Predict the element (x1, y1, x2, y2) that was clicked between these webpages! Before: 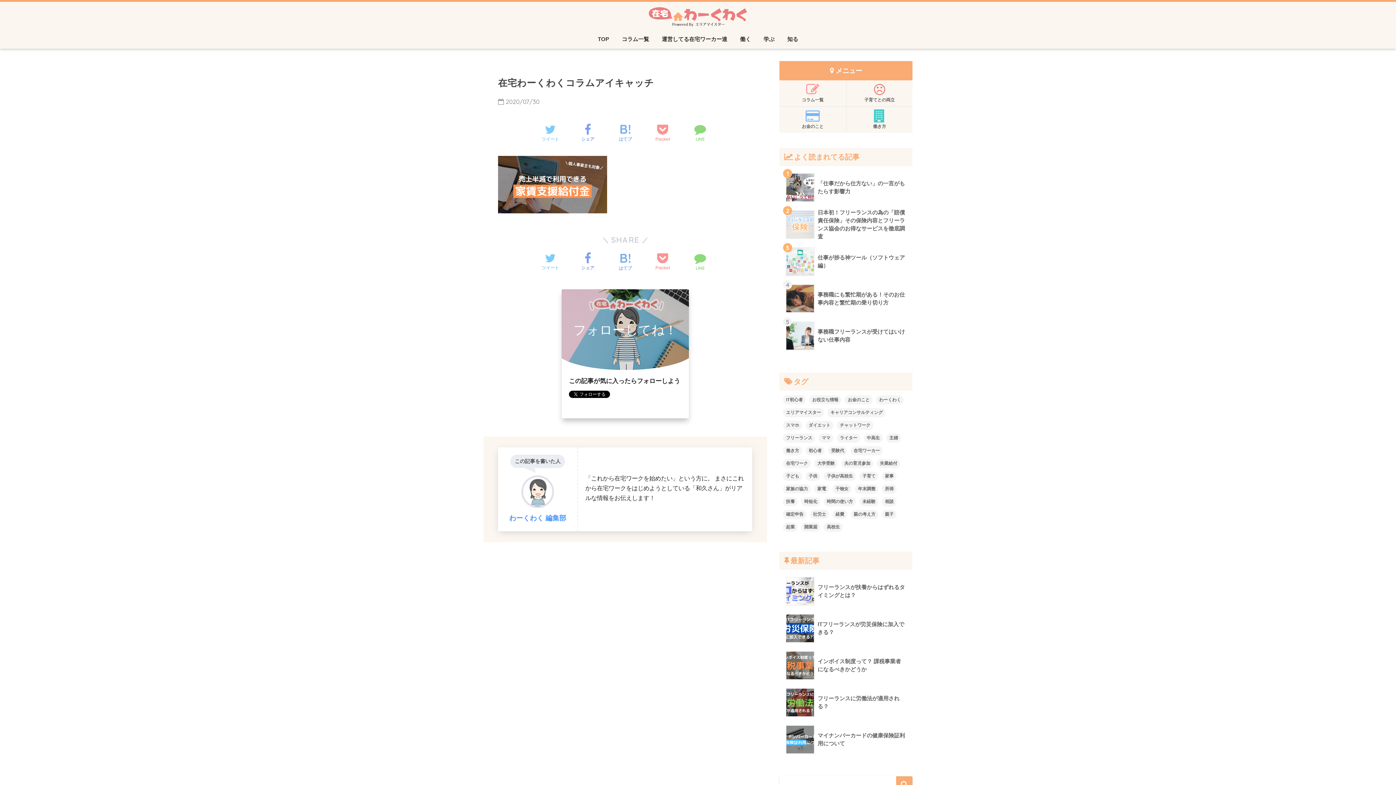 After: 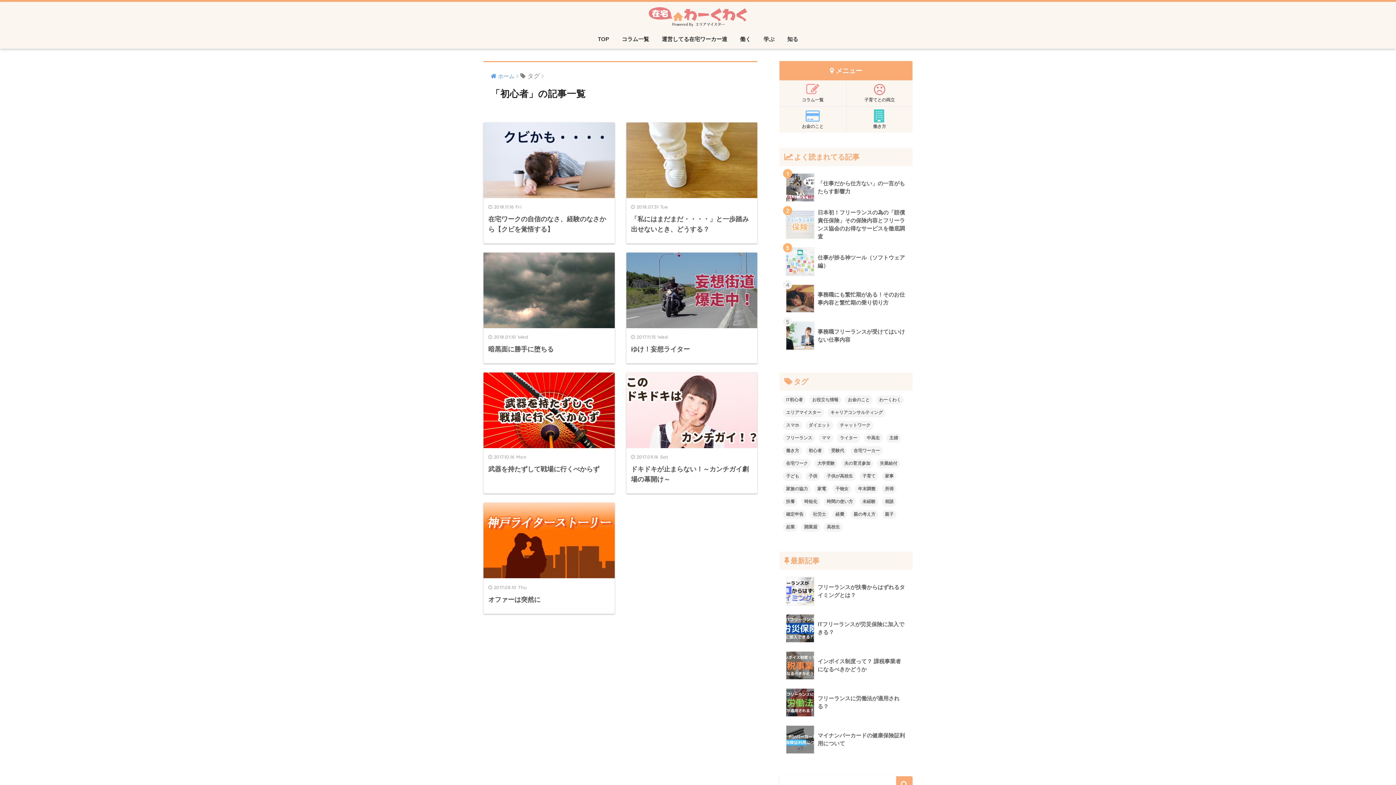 Action: bbox: (805, 446, 824, 455) label: 初心者 (7個の項目)